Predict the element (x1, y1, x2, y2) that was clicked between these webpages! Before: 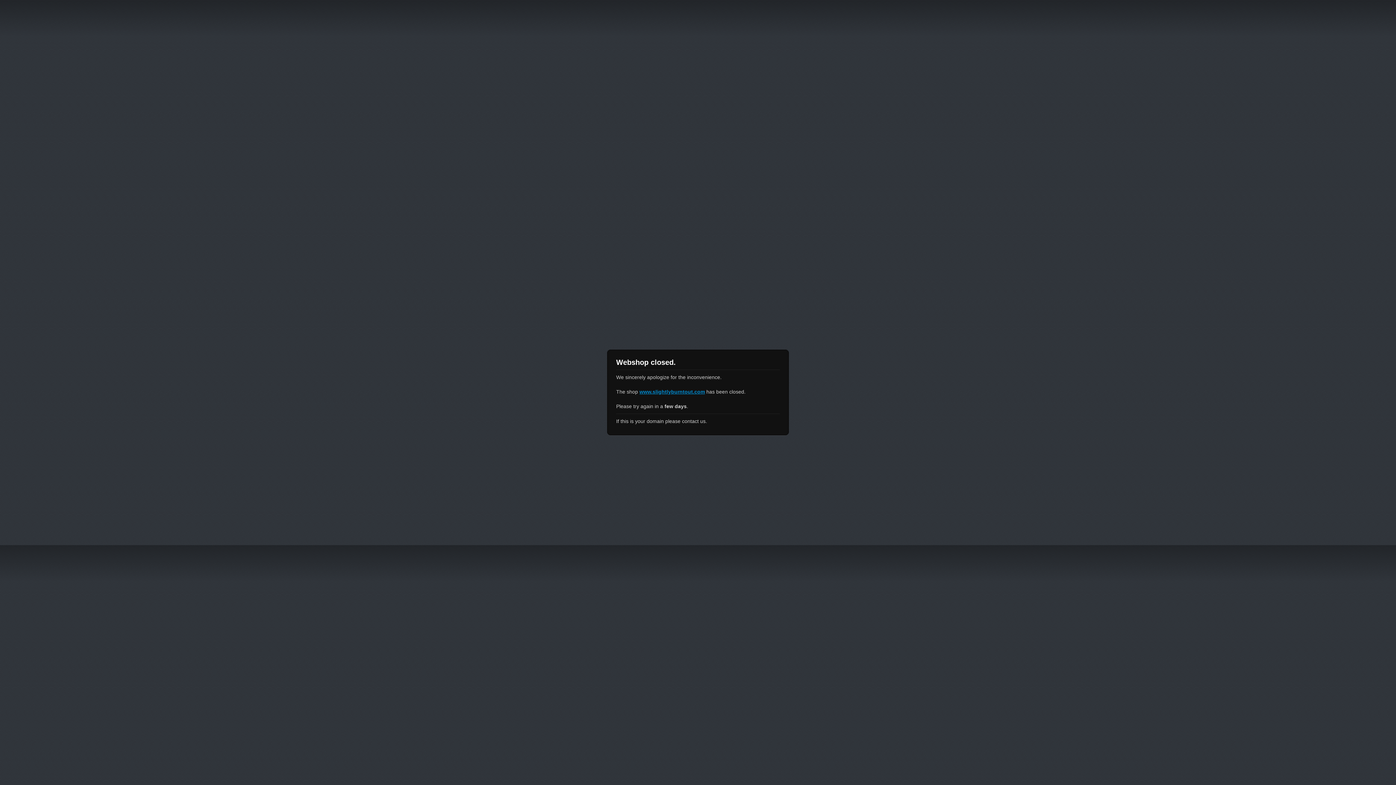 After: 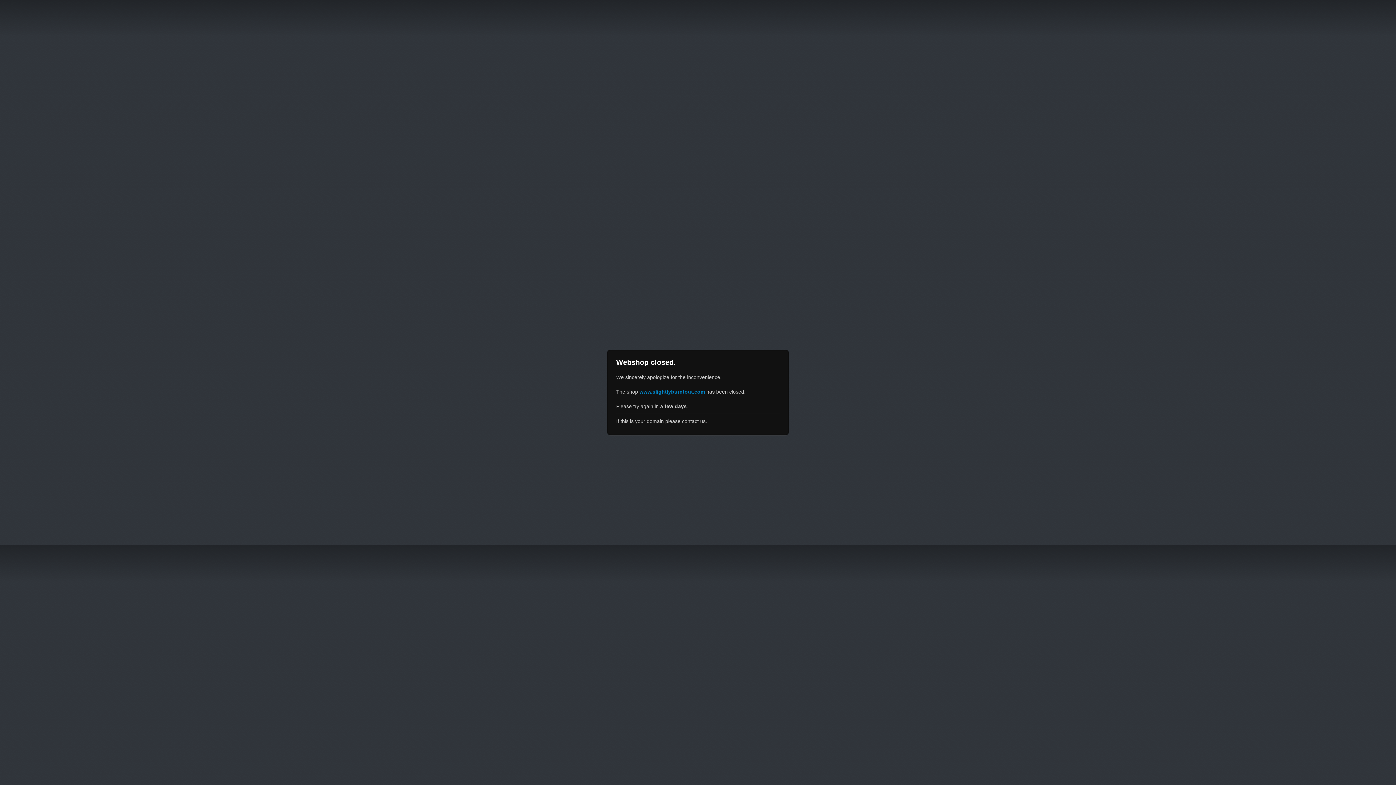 Action: bbox: (639, 389, 705, 394) label: www.slightlyburntout.com